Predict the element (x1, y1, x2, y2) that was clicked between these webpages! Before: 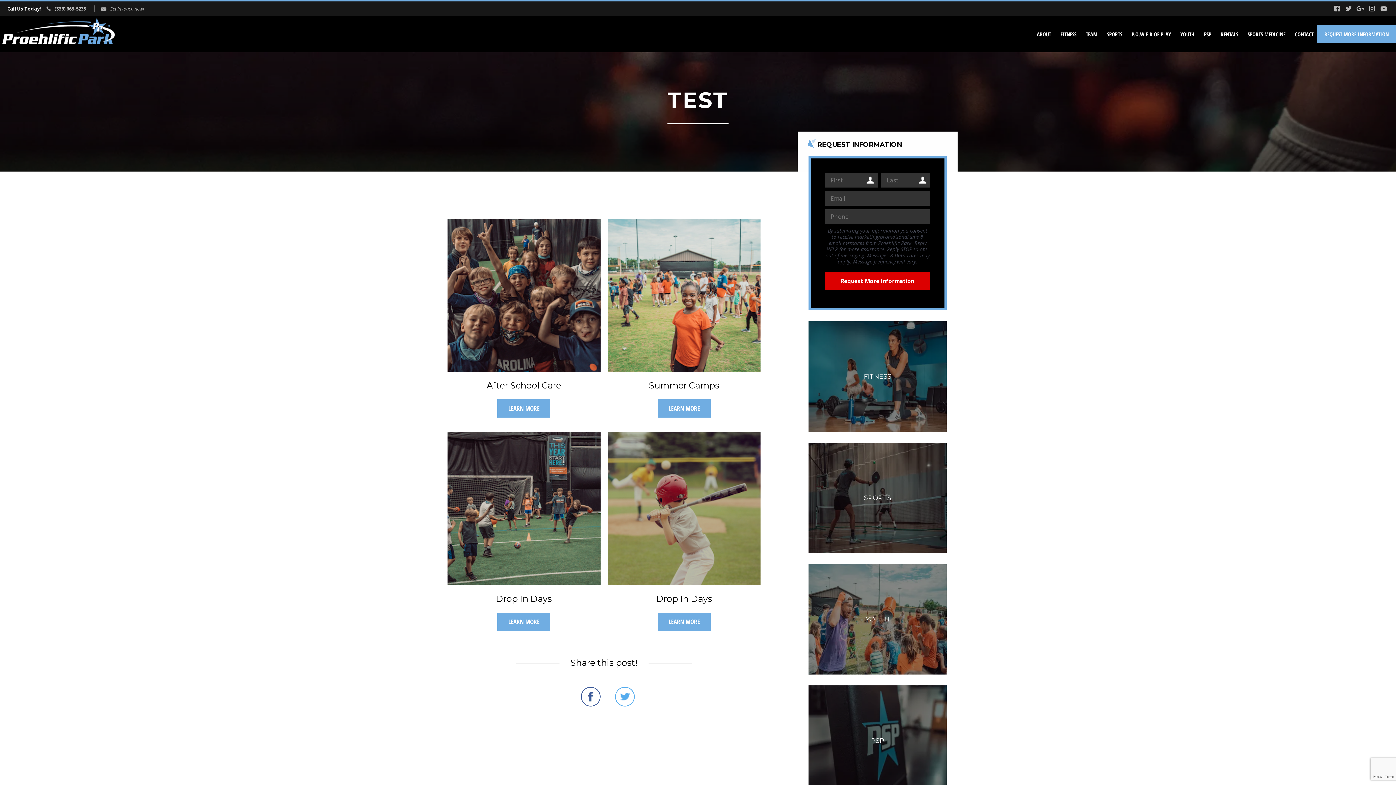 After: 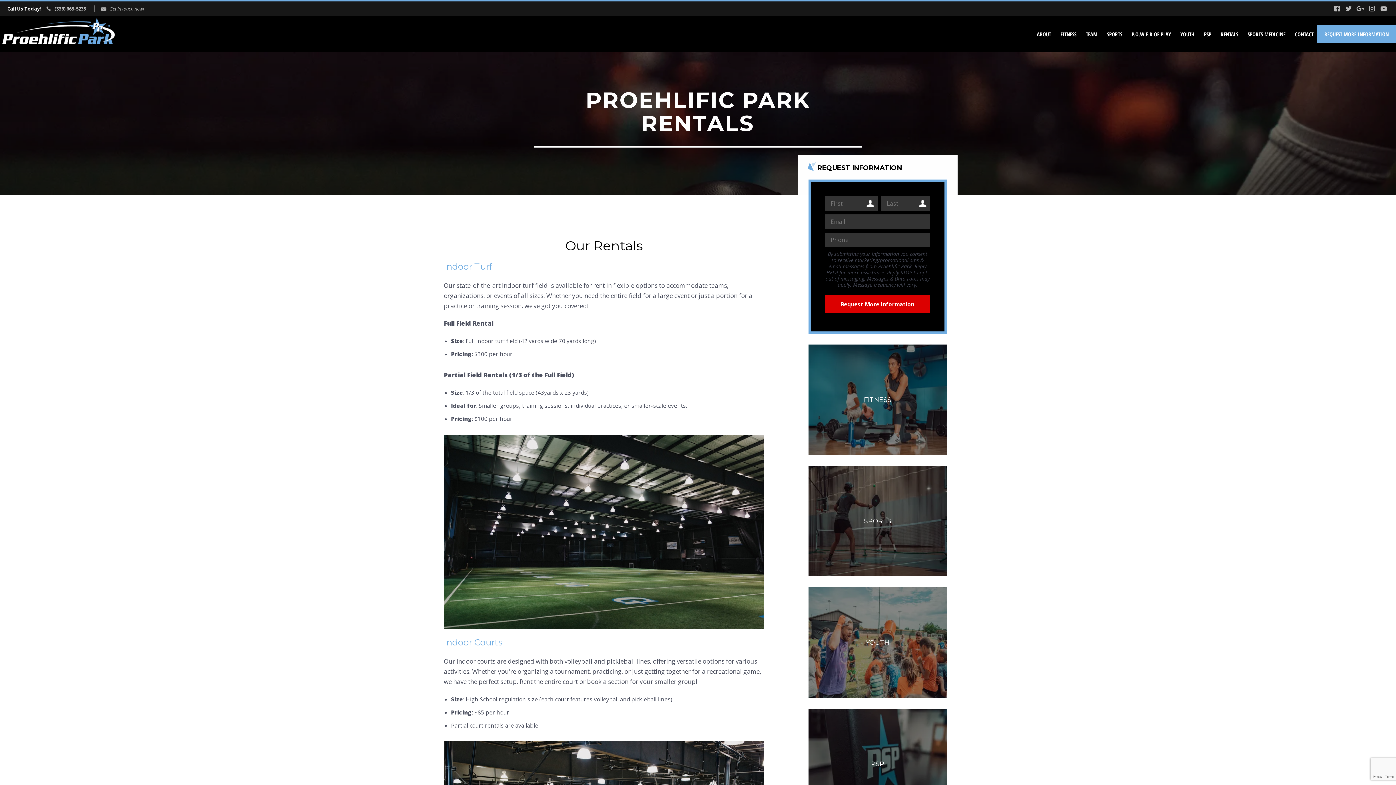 Action: label: RENTALS bbox: (1218, 30, 1240, 37)